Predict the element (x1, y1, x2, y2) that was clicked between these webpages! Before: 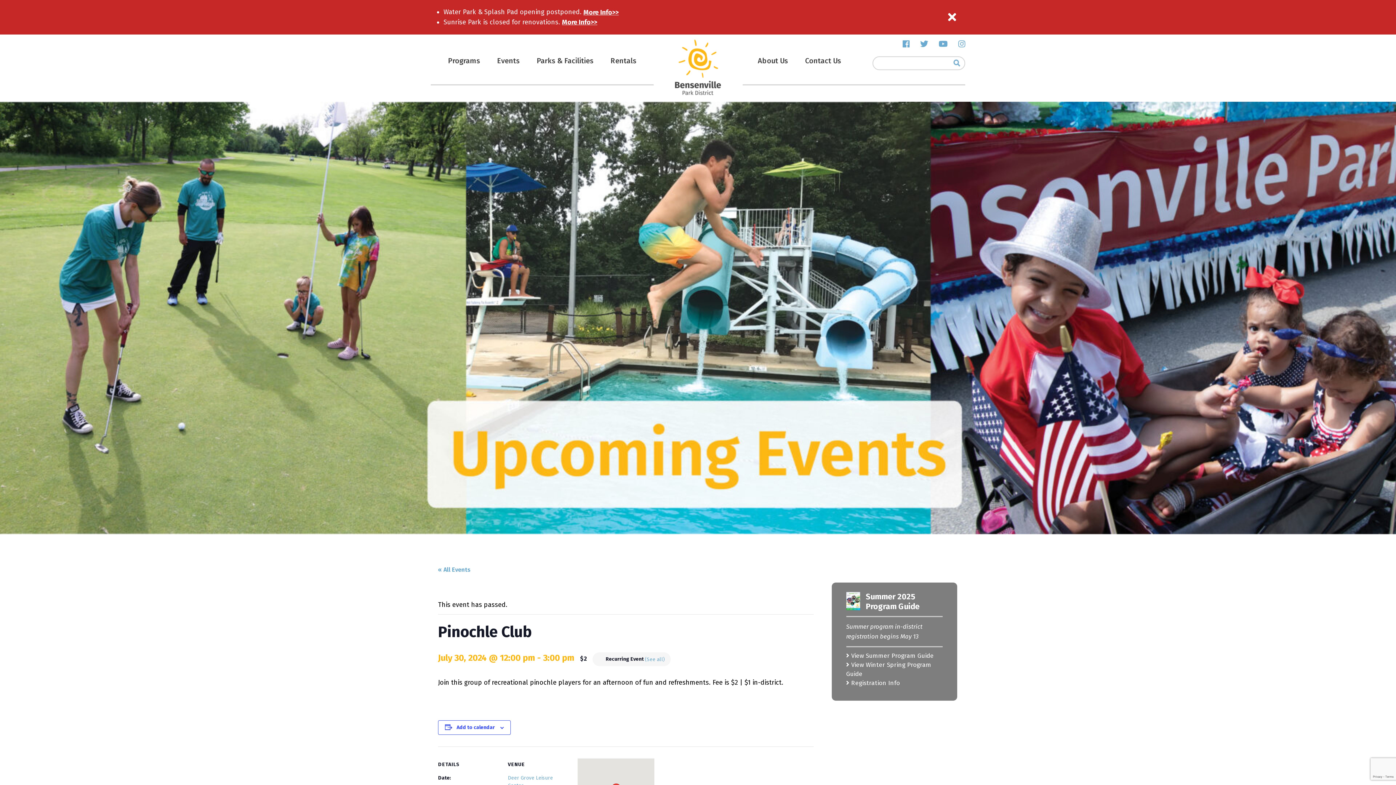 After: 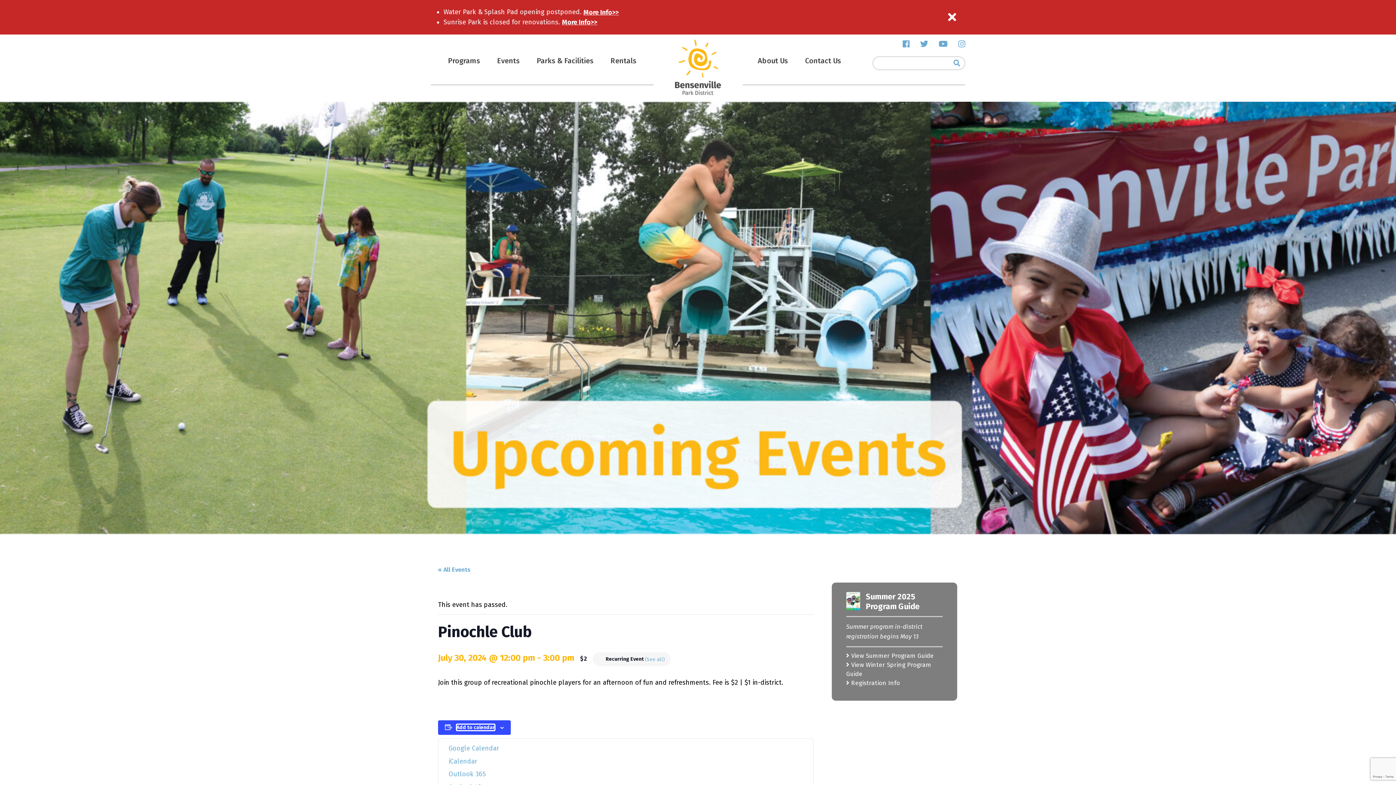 Action: label: View links to add events to your calendar bbox: (456, 724, 494, 730)